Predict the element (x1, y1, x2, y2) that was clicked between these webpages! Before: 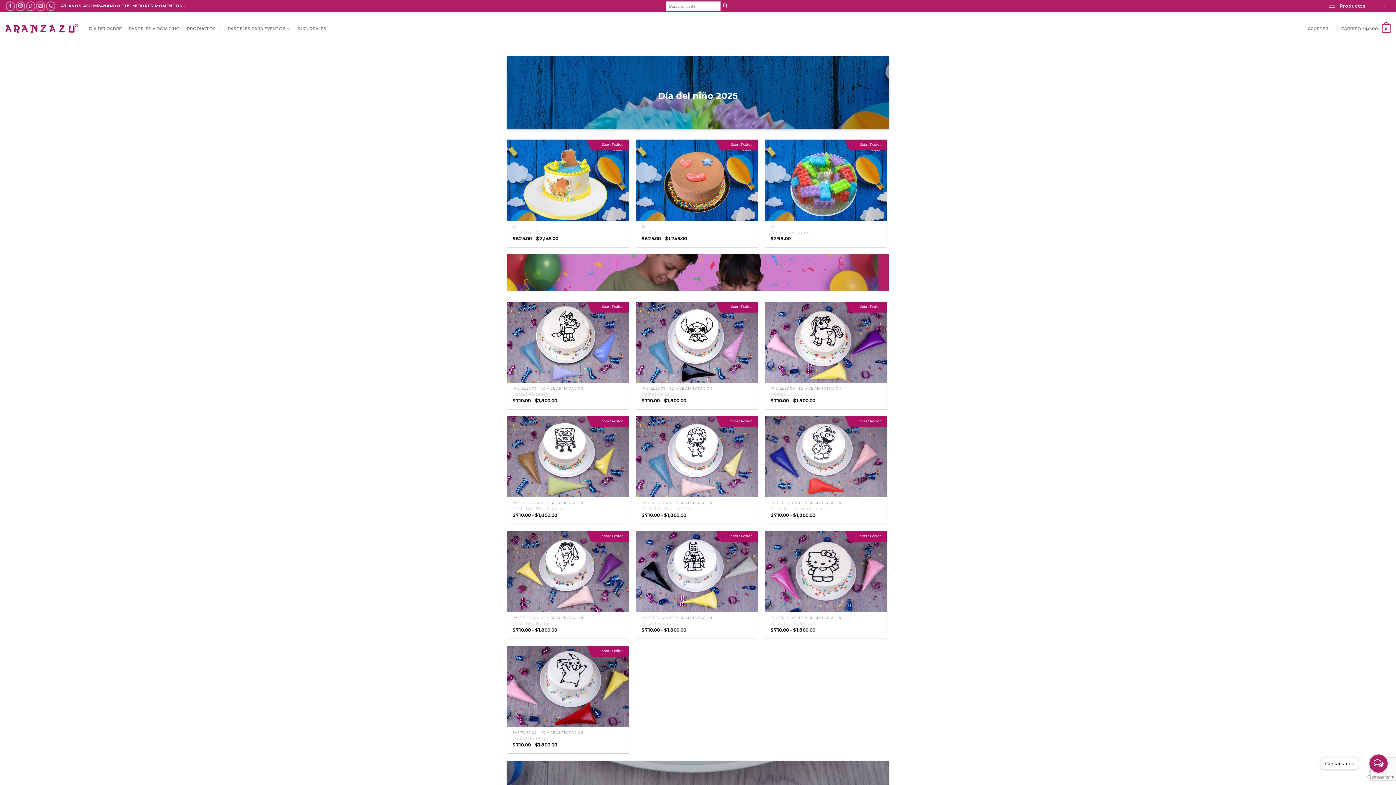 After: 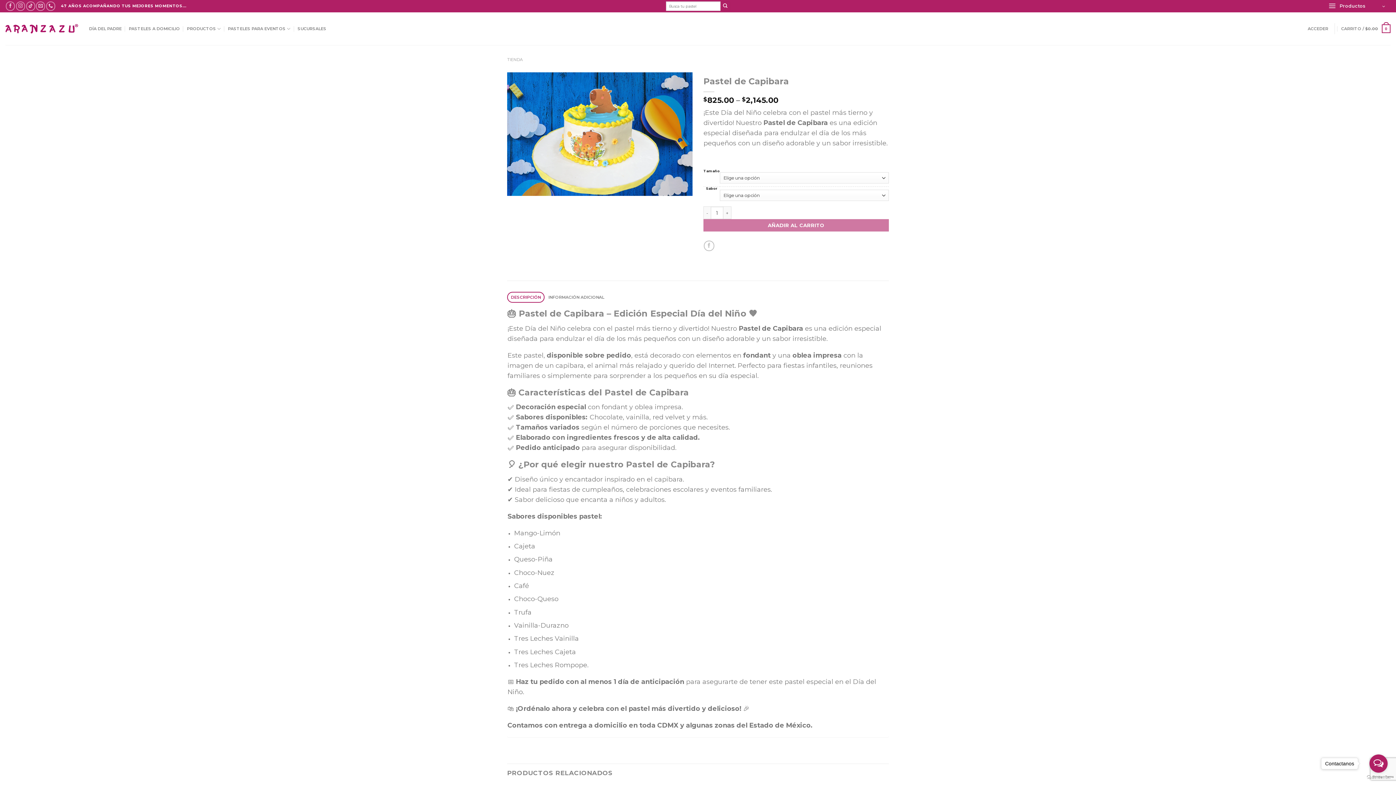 Action: label: Pastel de Capibara bbox: (512, 229, 557, 235)